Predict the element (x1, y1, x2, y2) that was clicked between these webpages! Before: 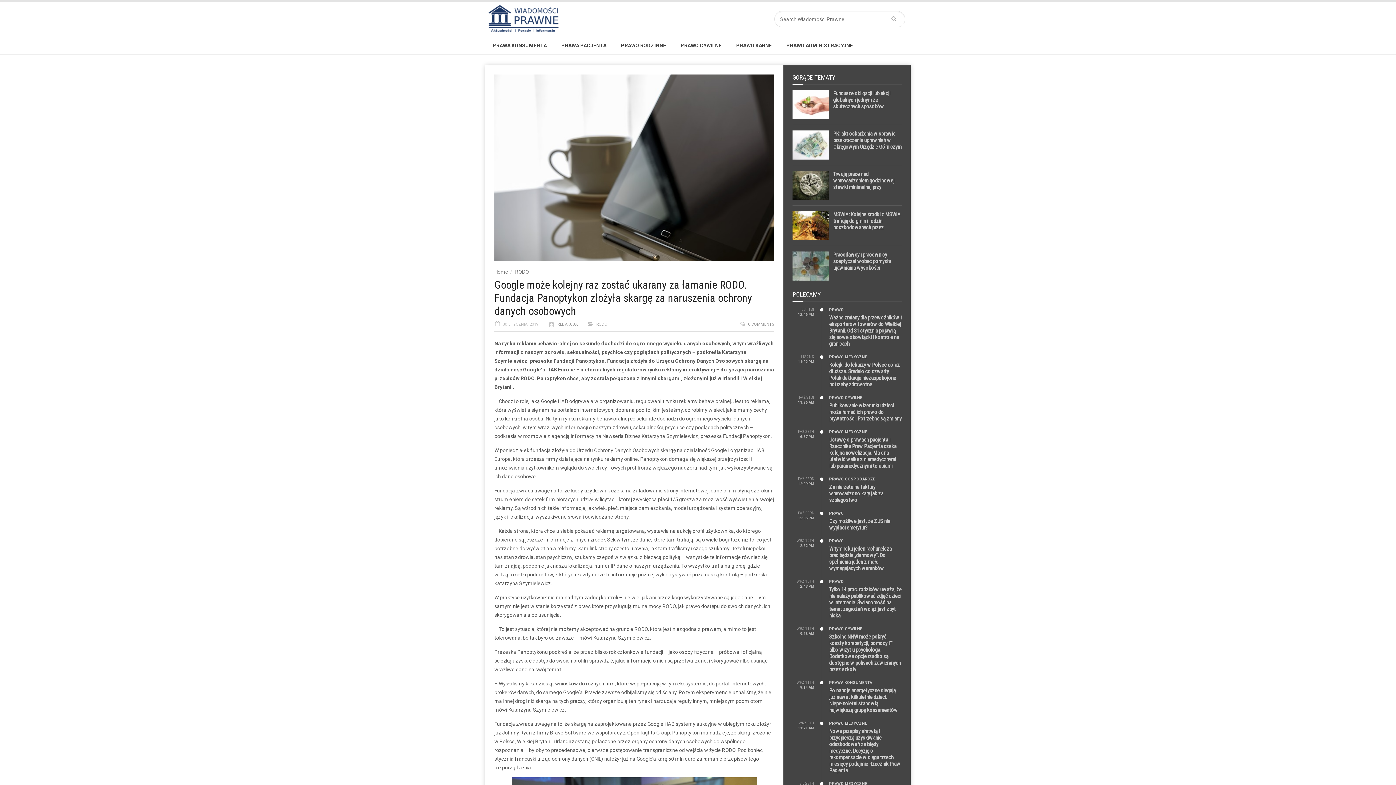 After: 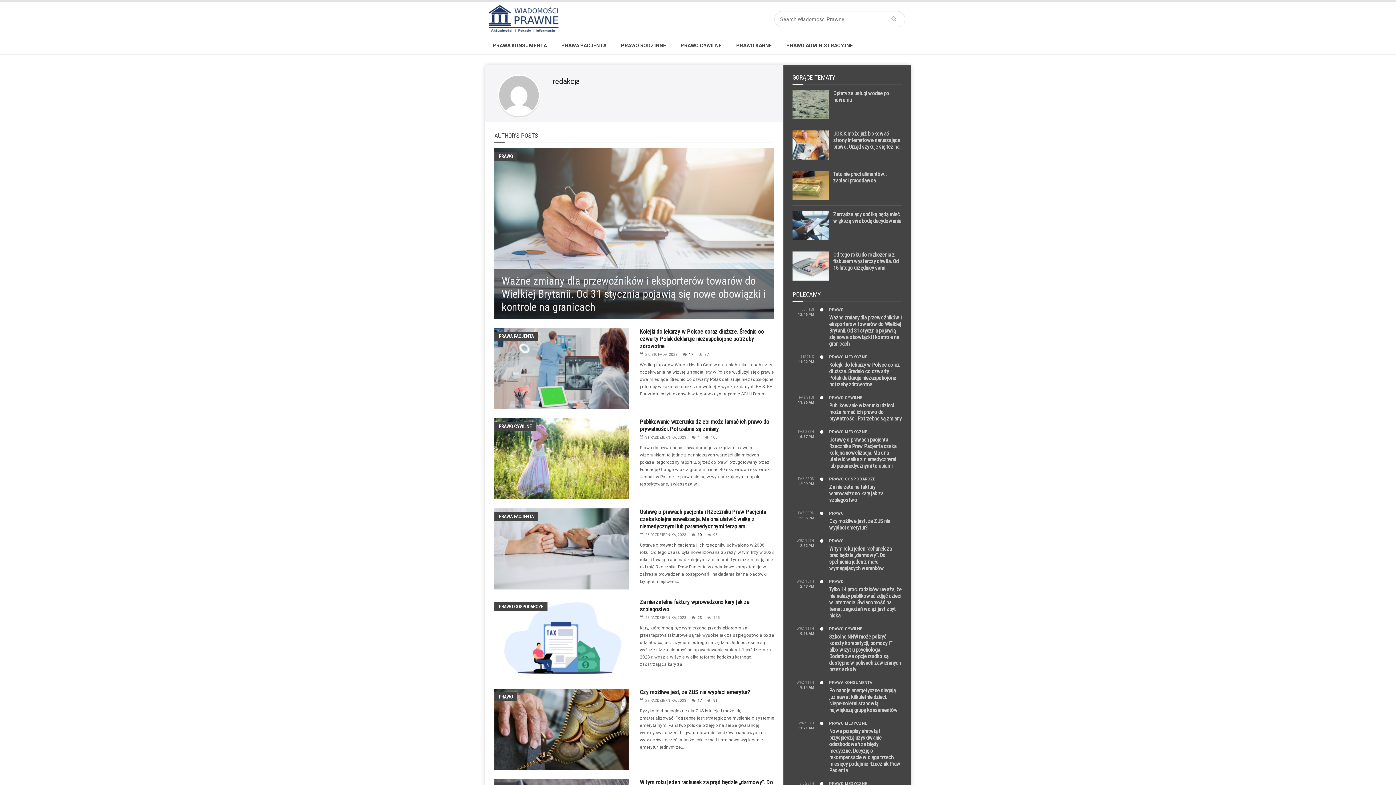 Action: bbox: (557, 322, 577, 326) label: REDAKCJA